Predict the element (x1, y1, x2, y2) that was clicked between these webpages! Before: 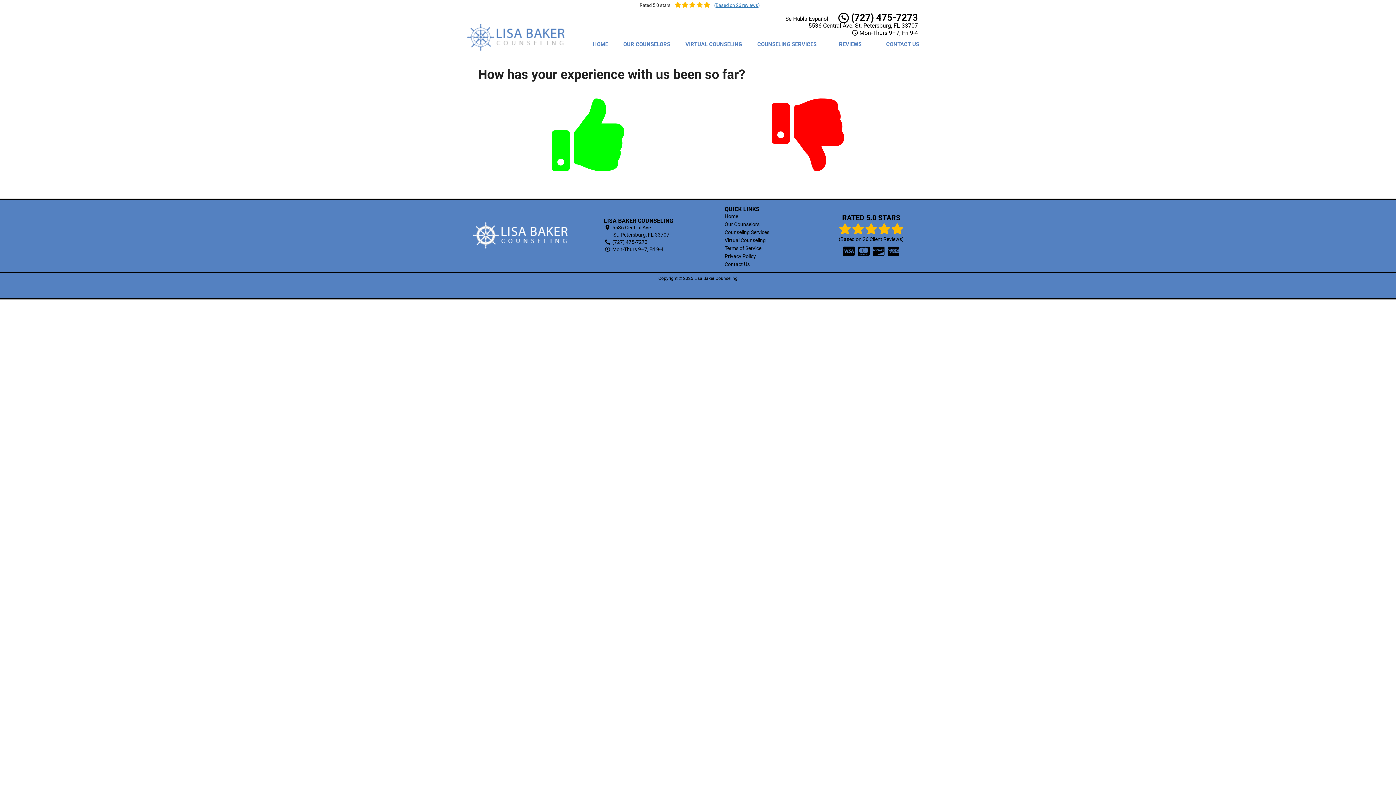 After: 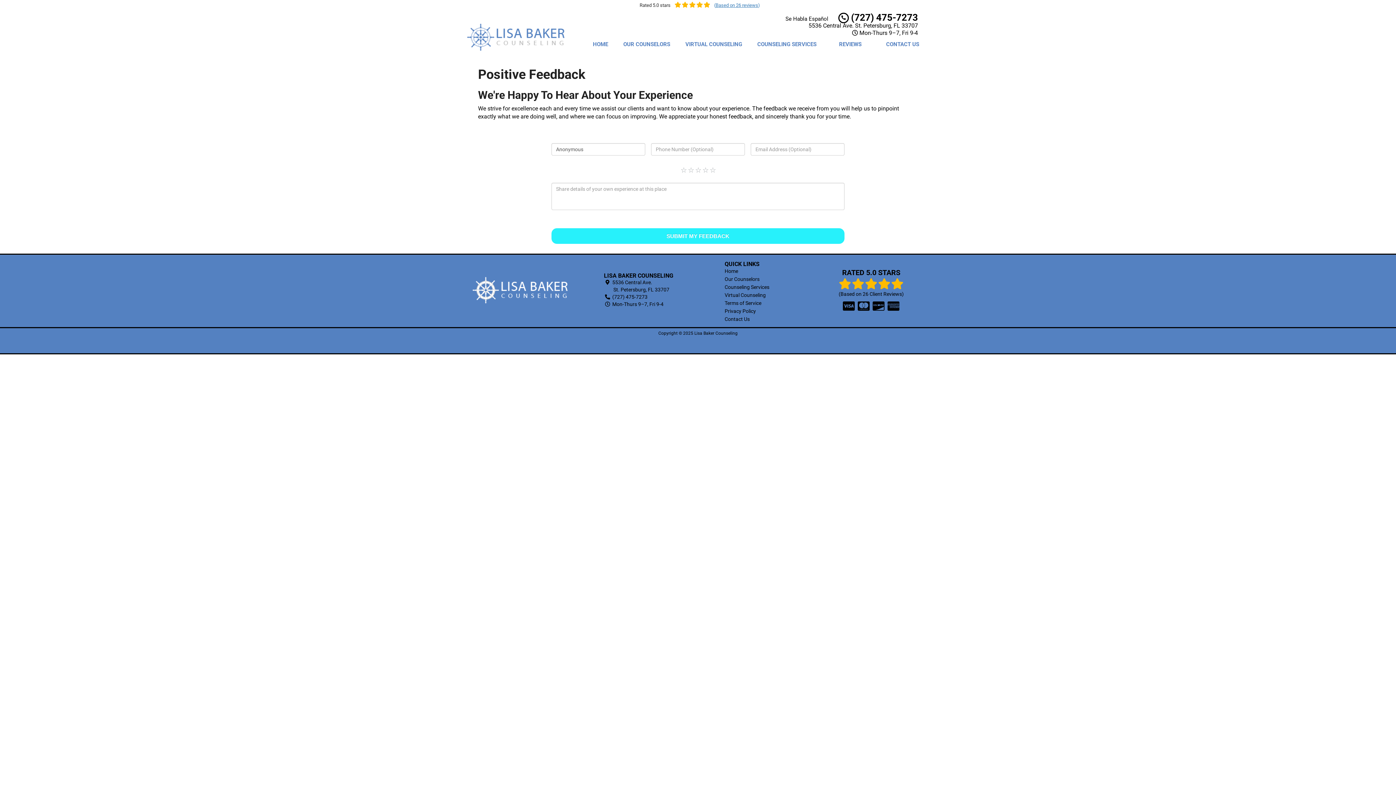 Action: bbox: (551, 94, 624, 180)